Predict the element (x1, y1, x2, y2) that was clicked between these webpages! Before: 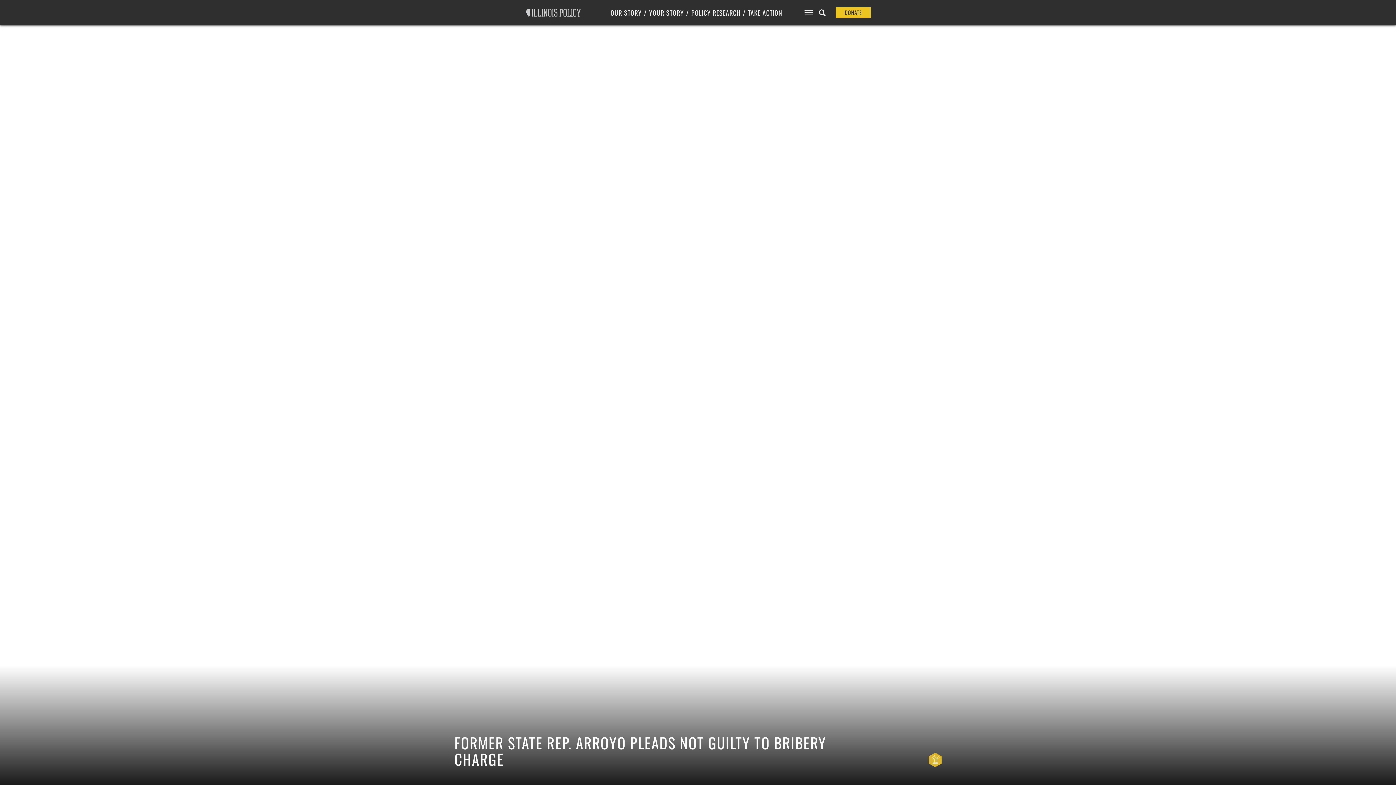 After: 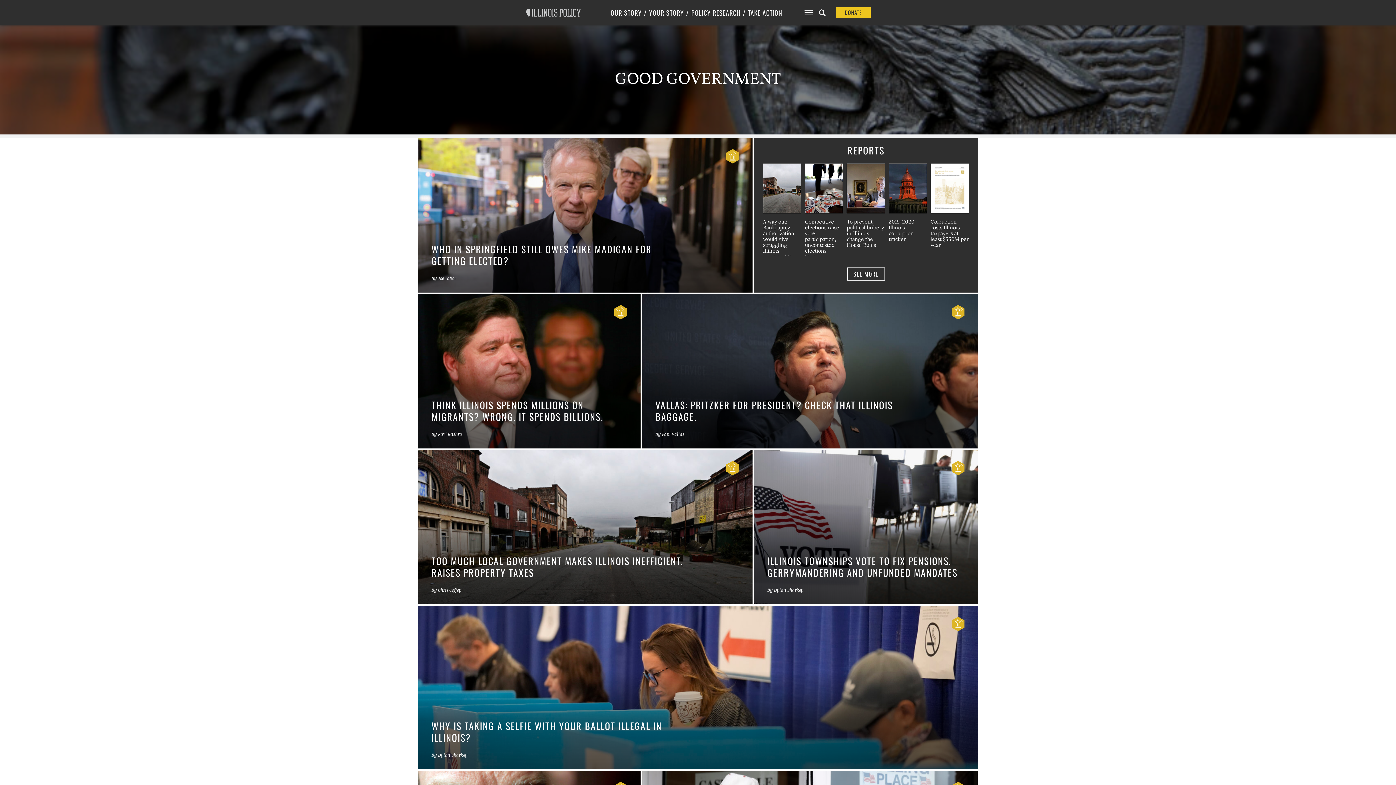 Action: bbox: (929, 753, 941, 767)